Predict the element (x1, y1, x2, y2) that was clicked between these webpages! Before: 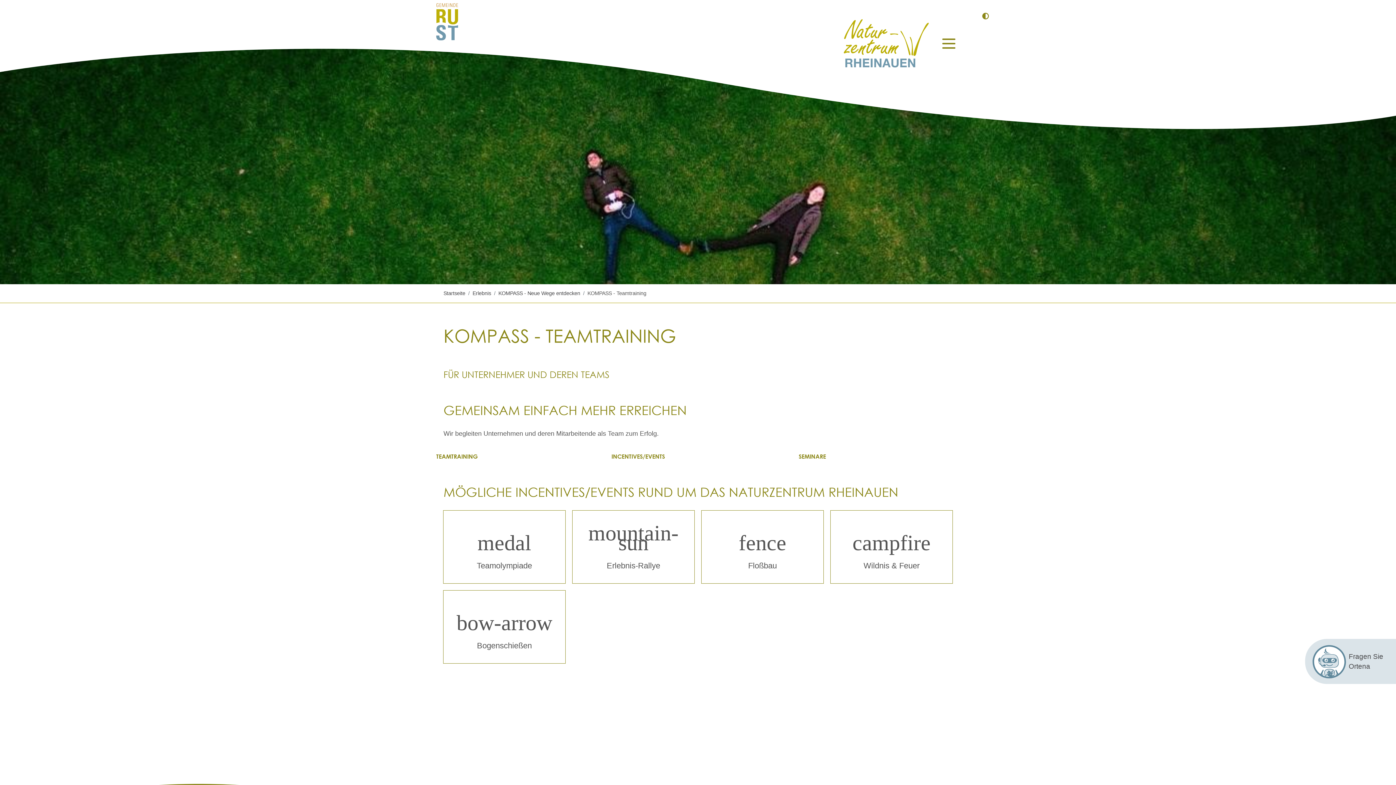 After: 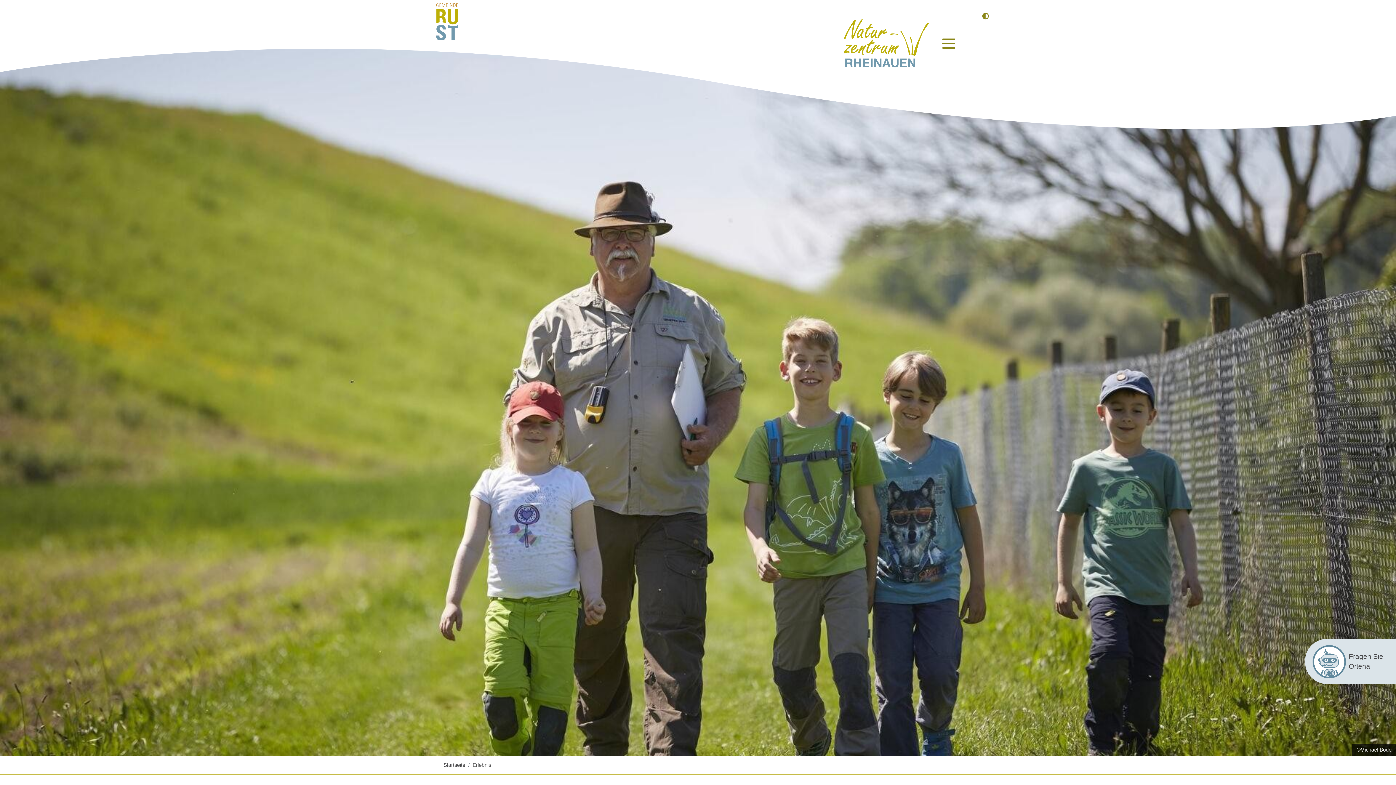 Action: label: Erlebnis bbox: (472, 290, 491, 296)